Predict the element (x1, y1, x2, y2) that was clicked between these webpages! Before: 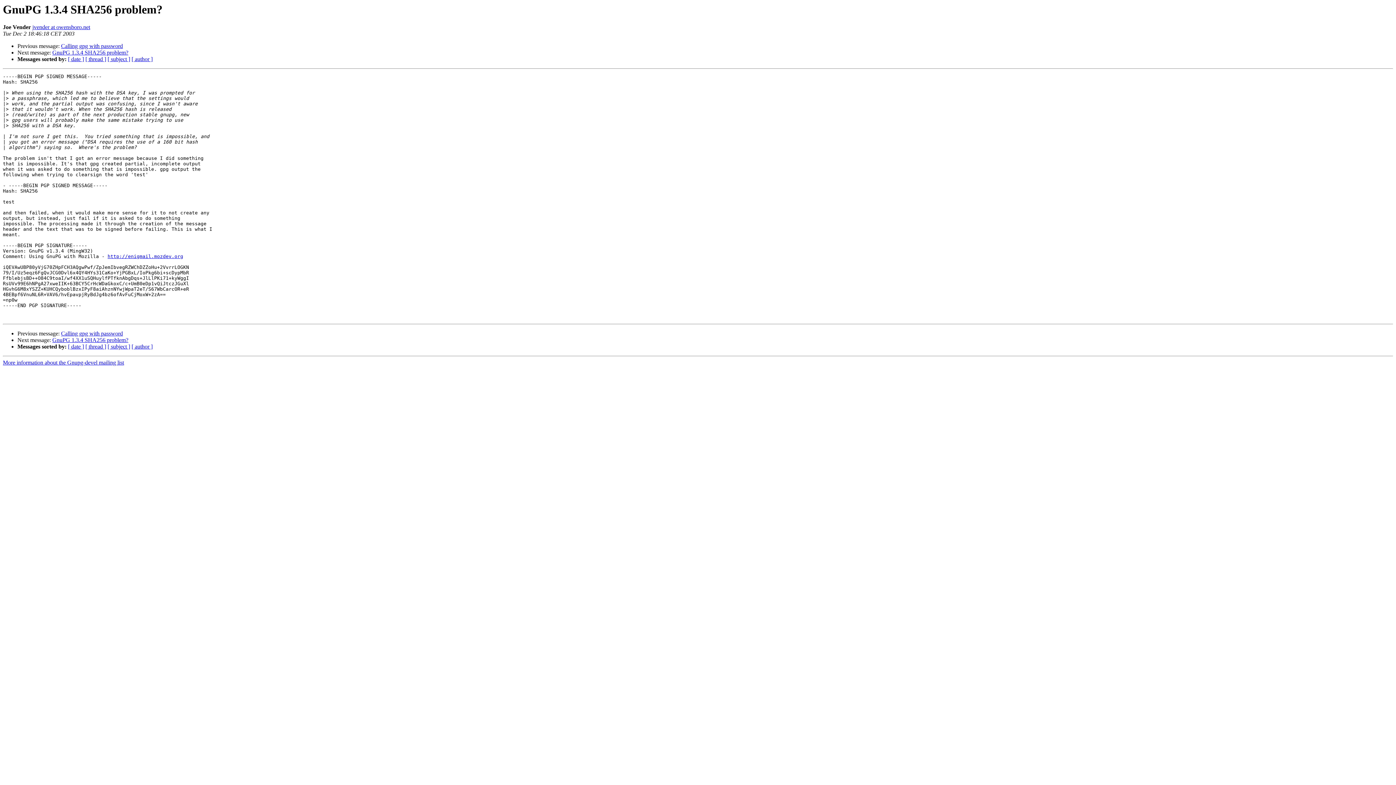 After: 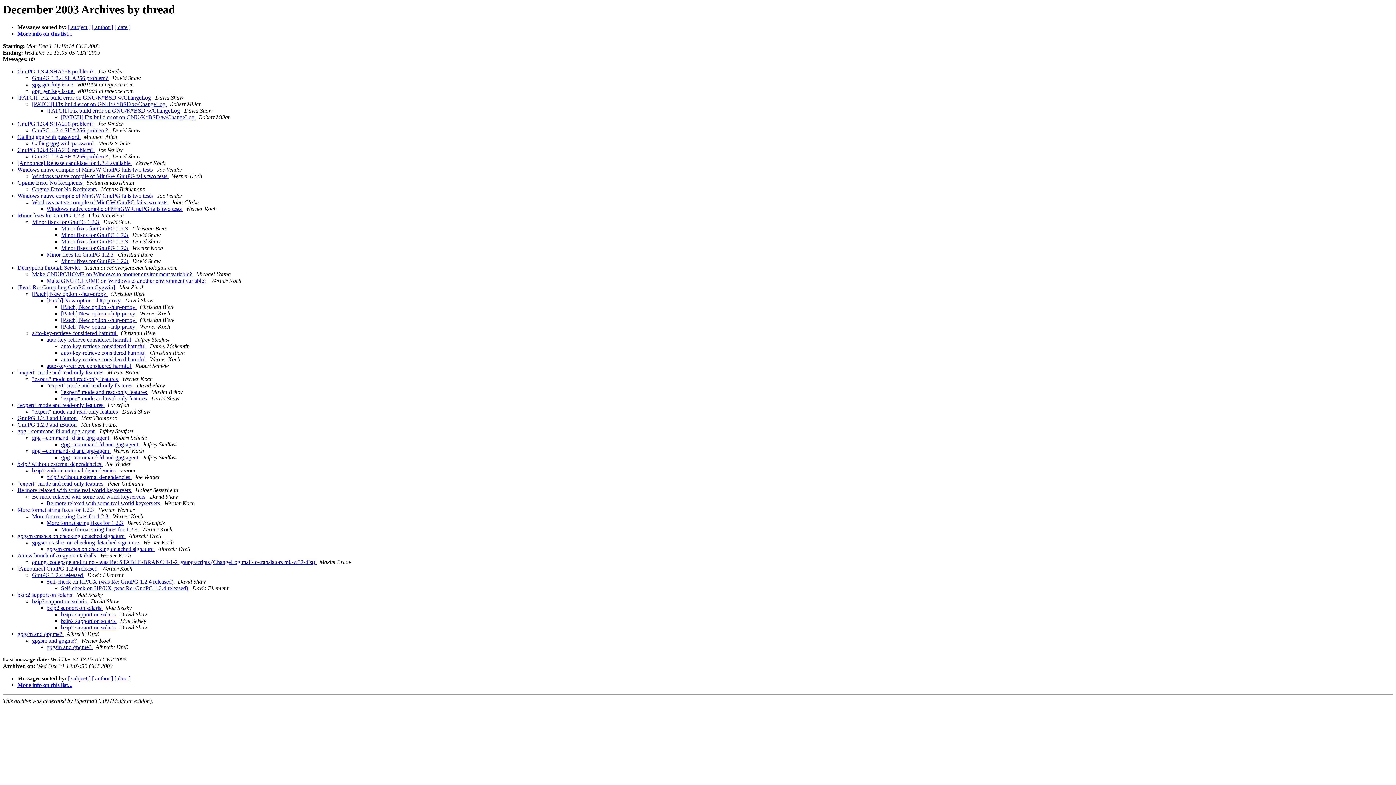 Action: bbox: (85, 343, 106, 349) label: [ thread ]